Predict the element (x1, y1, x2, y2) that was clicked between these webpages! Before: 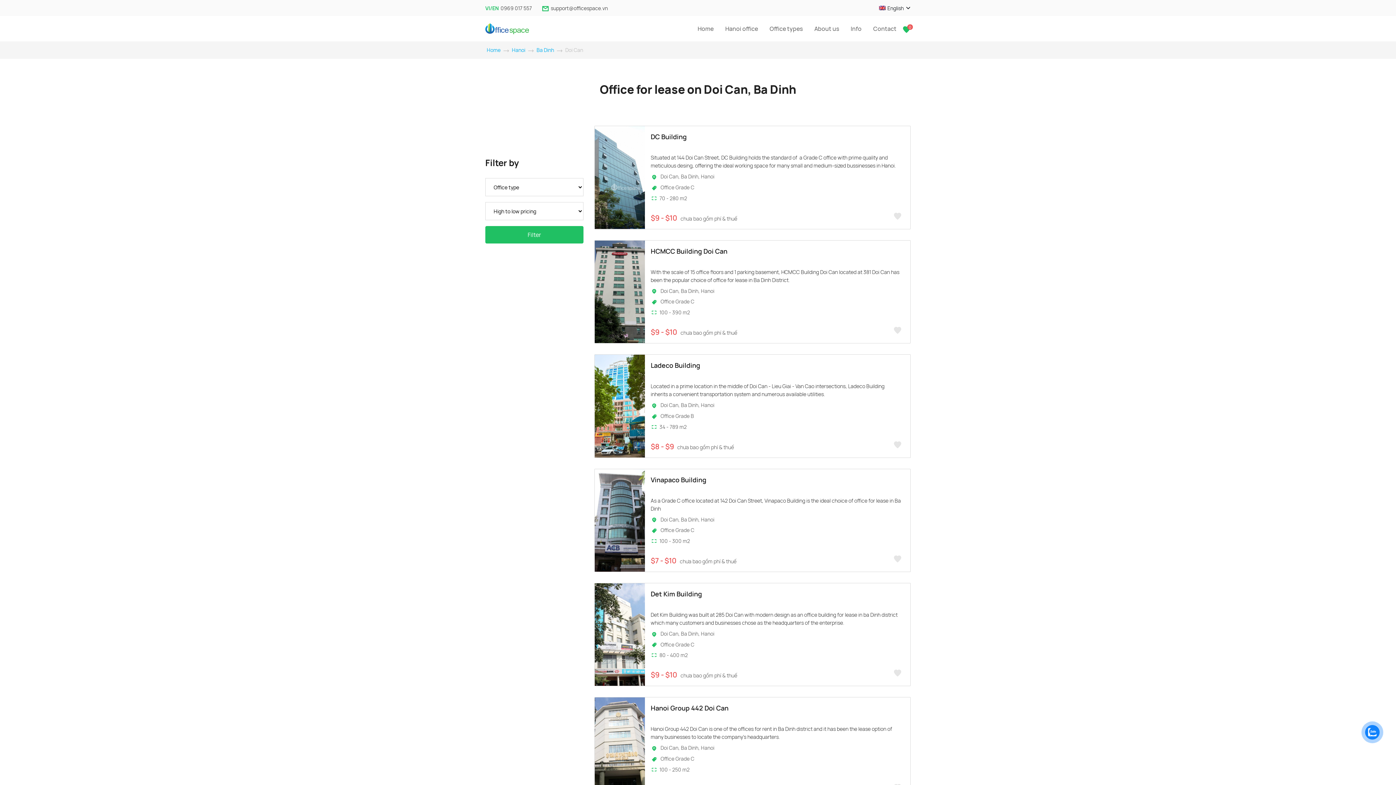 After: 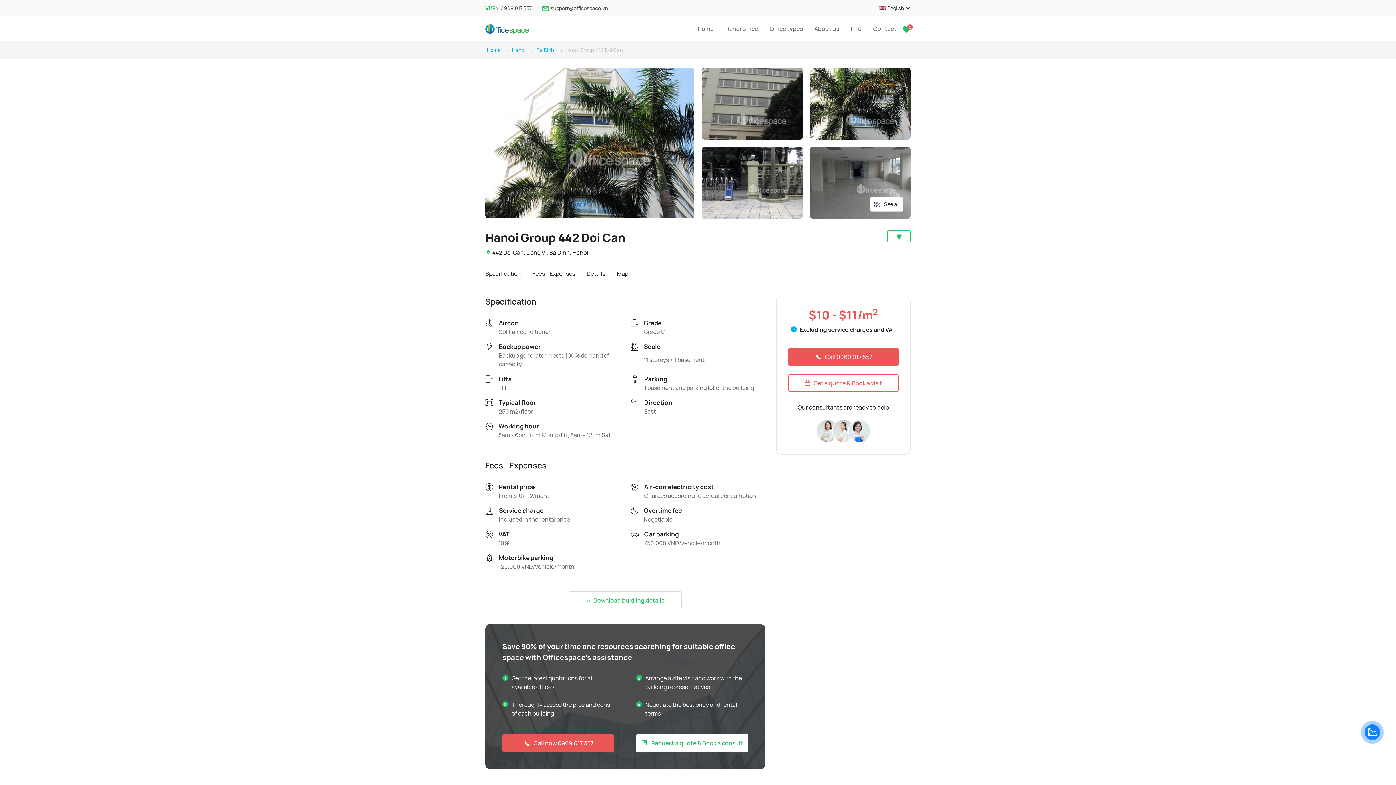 Action: label: Hanoi Group 442 Doi Can bbox: (650, 703, 901, 722)